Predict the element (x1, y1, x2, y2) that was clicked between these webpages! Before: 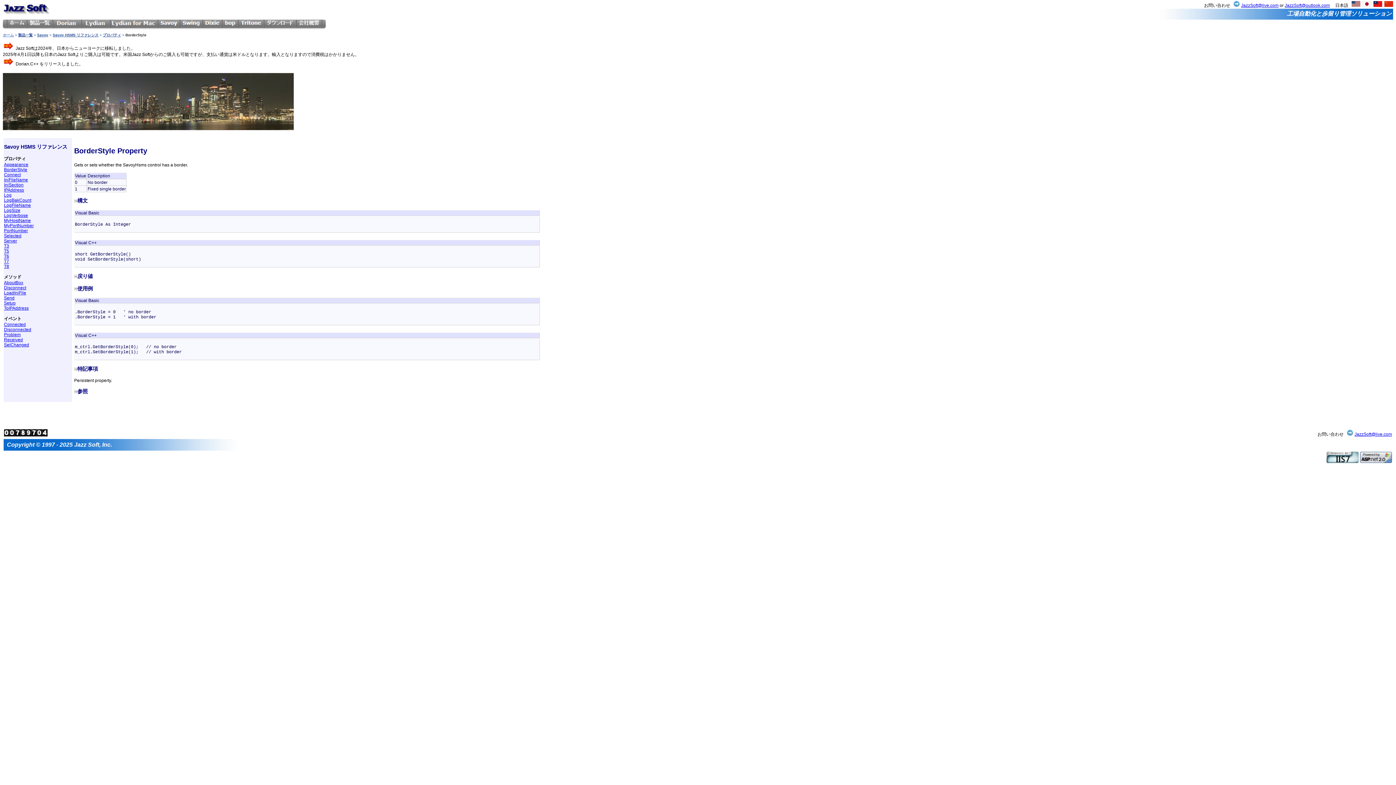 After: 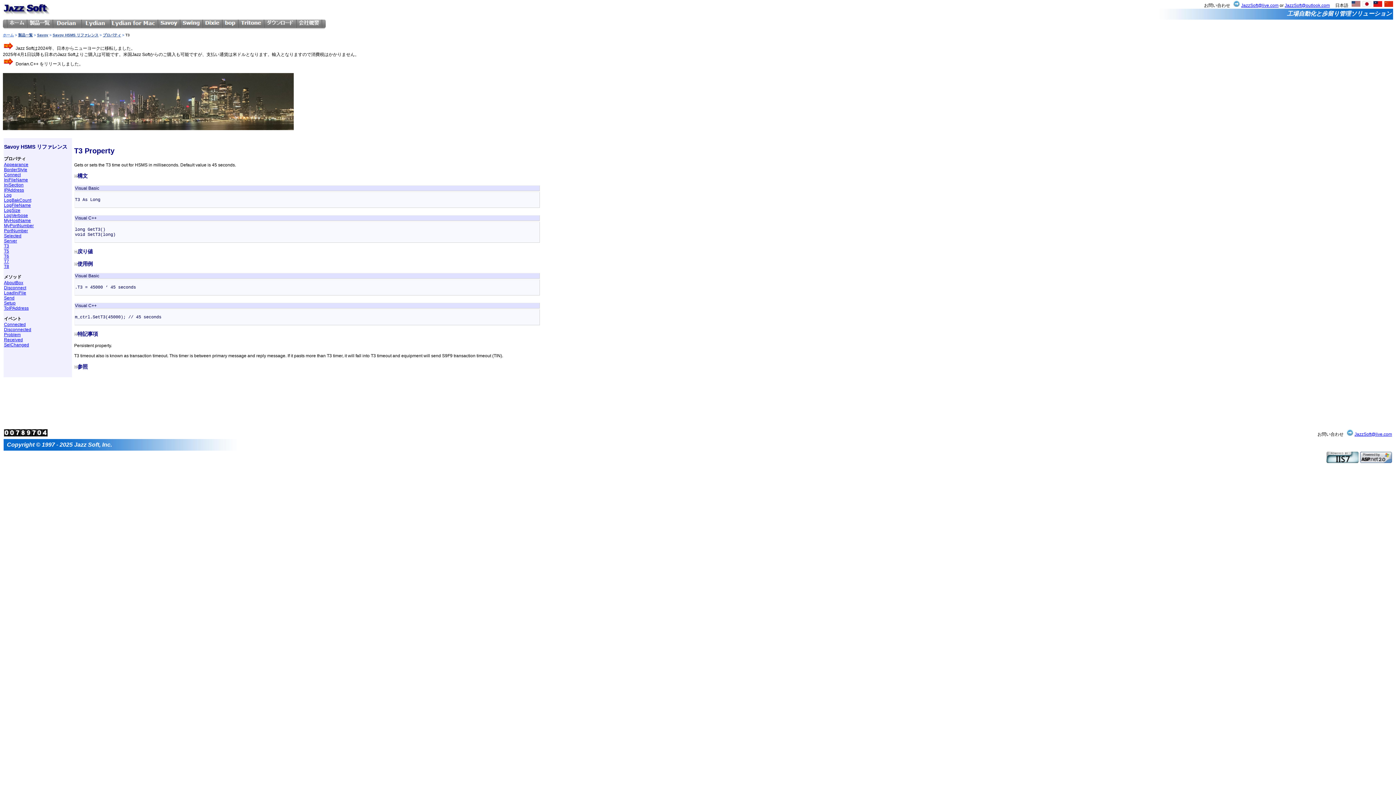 Action: label: T3 bbox: (4, 243, 9, 248)